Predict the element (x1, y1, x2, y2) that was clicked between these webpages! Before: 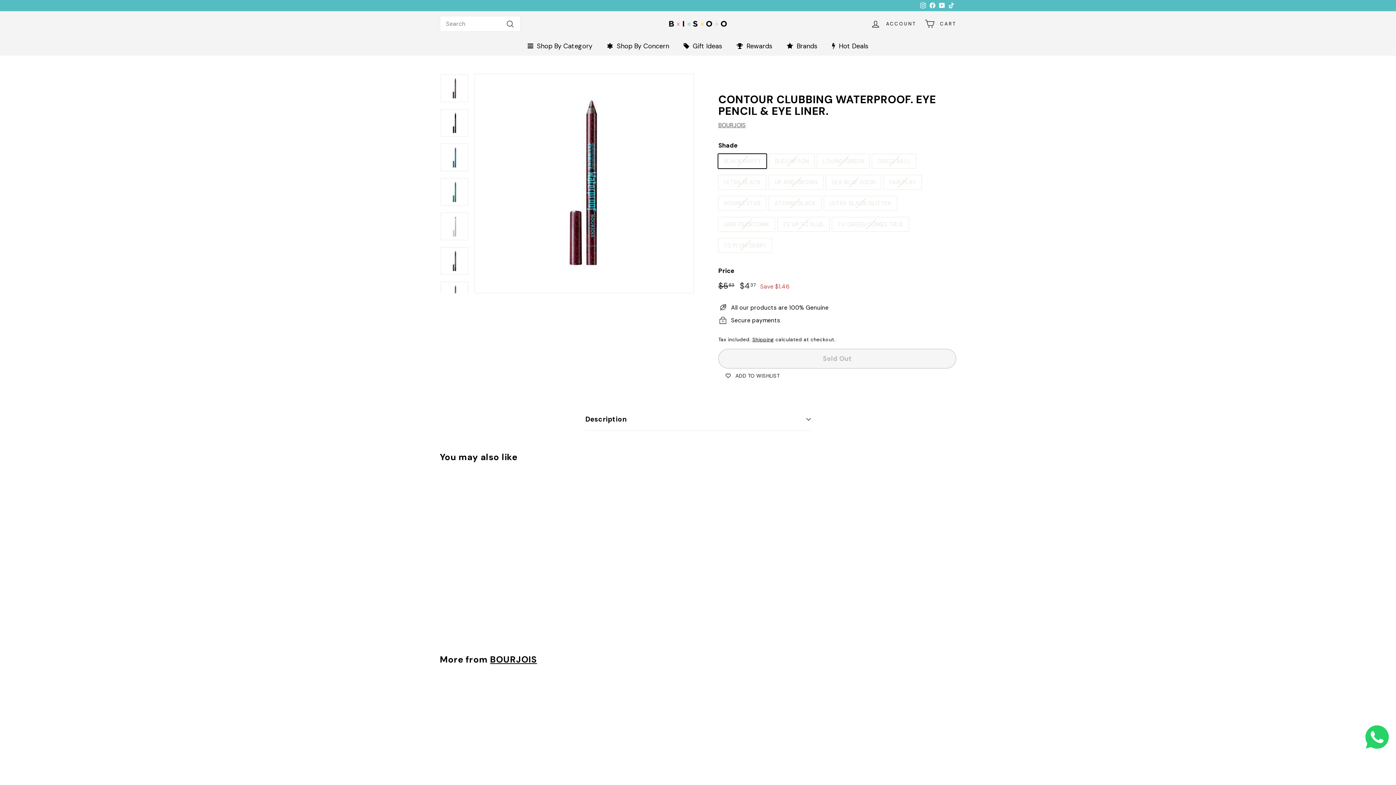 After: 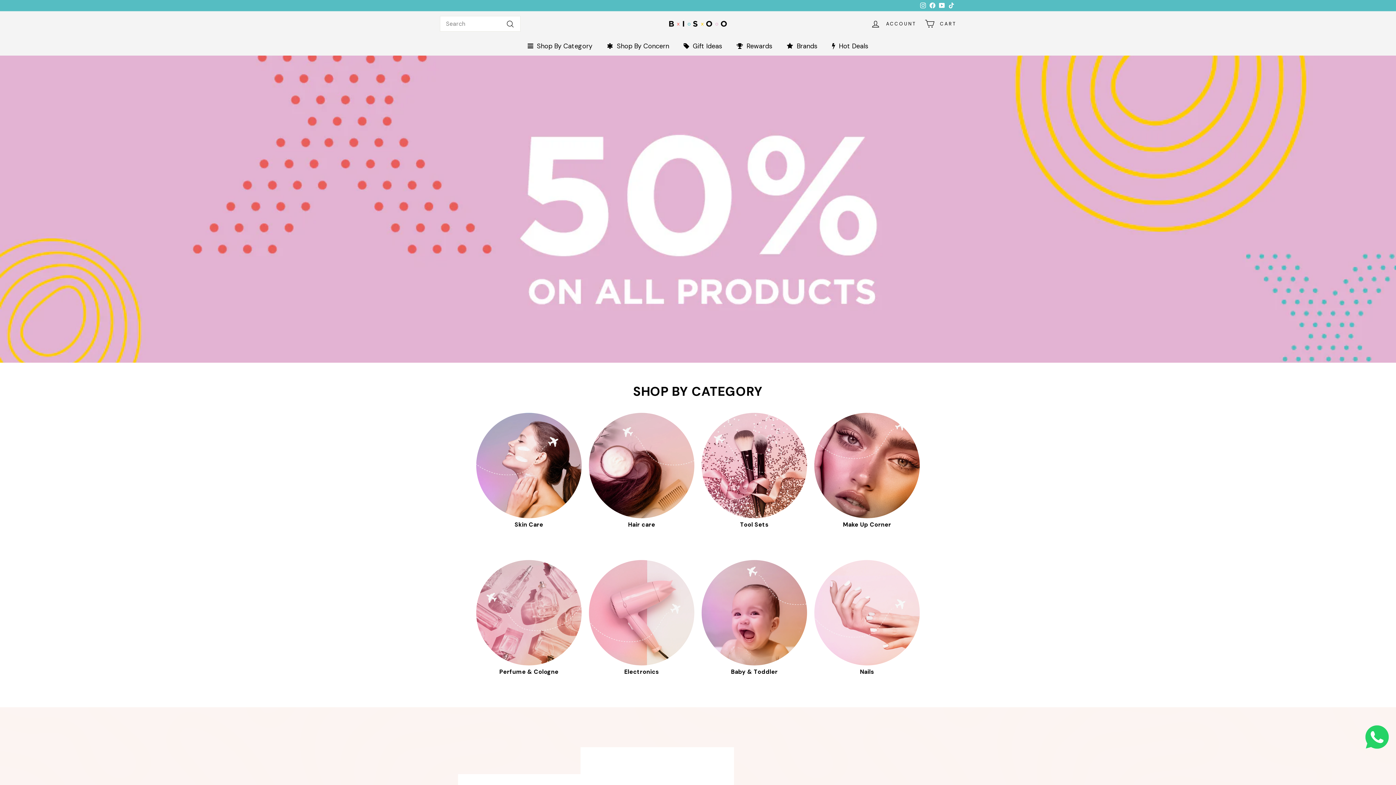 Action: bbox: (661, 18, 734, 29)